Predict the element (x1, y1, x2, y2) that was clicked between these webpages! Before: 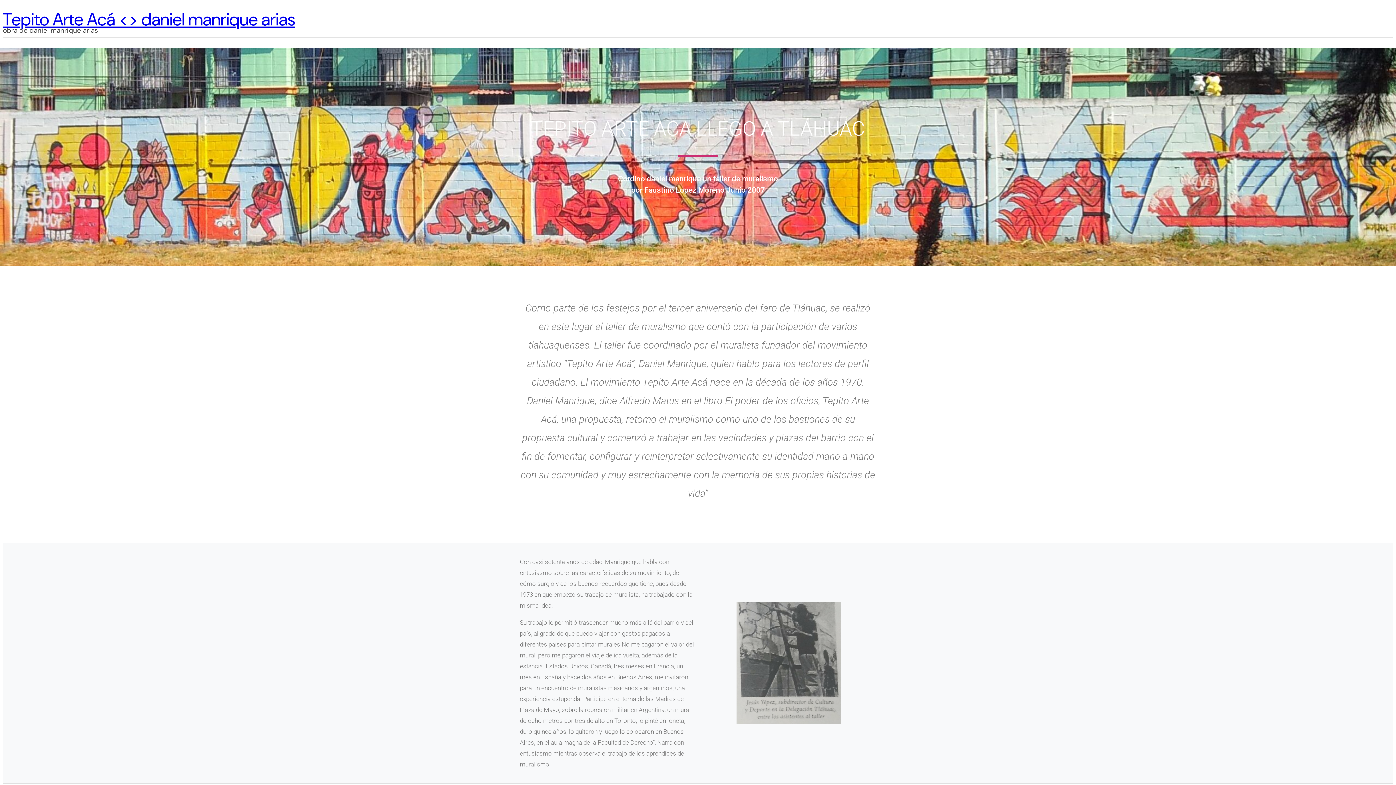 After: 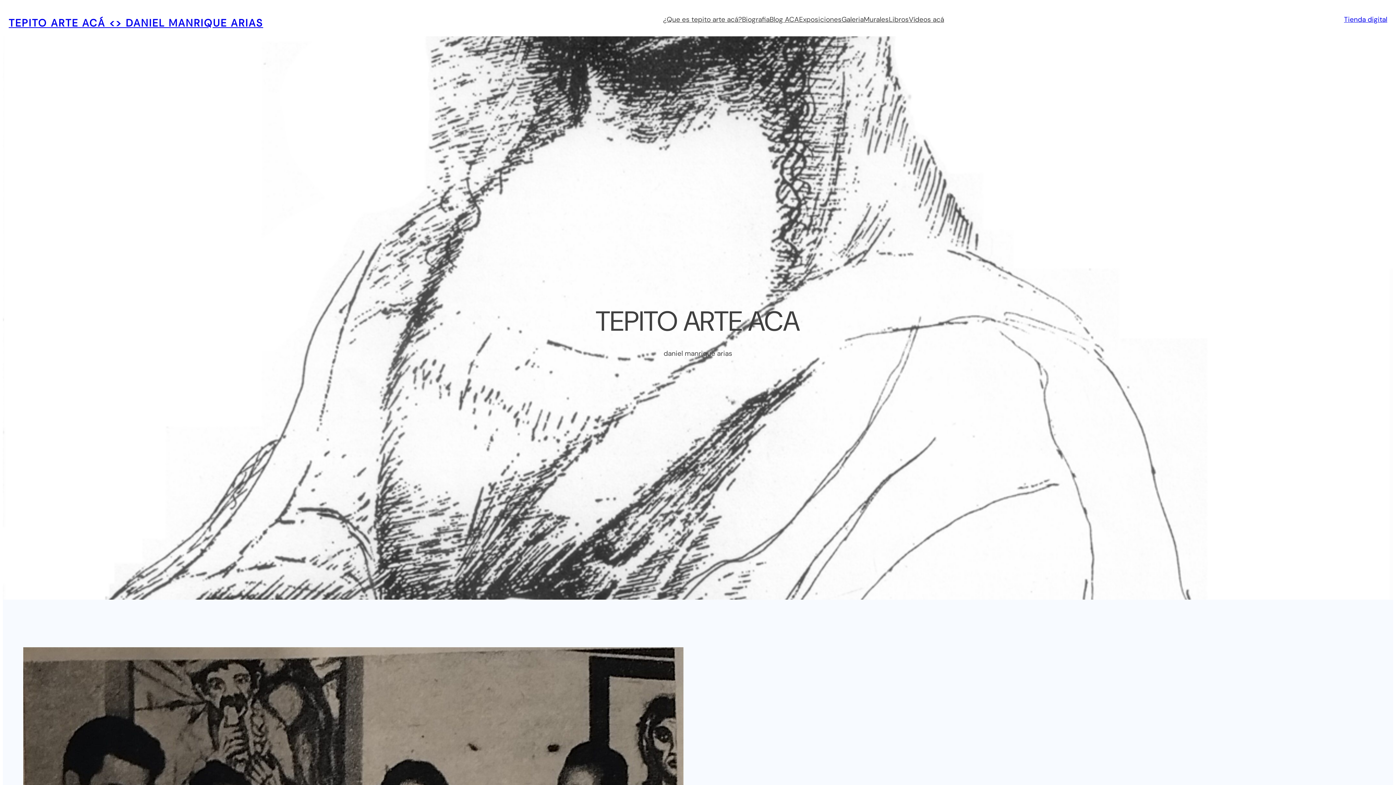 Action: bbox: (2, 8, 295, 30) label: Tepito Arte Acá <> daniel manrique arias